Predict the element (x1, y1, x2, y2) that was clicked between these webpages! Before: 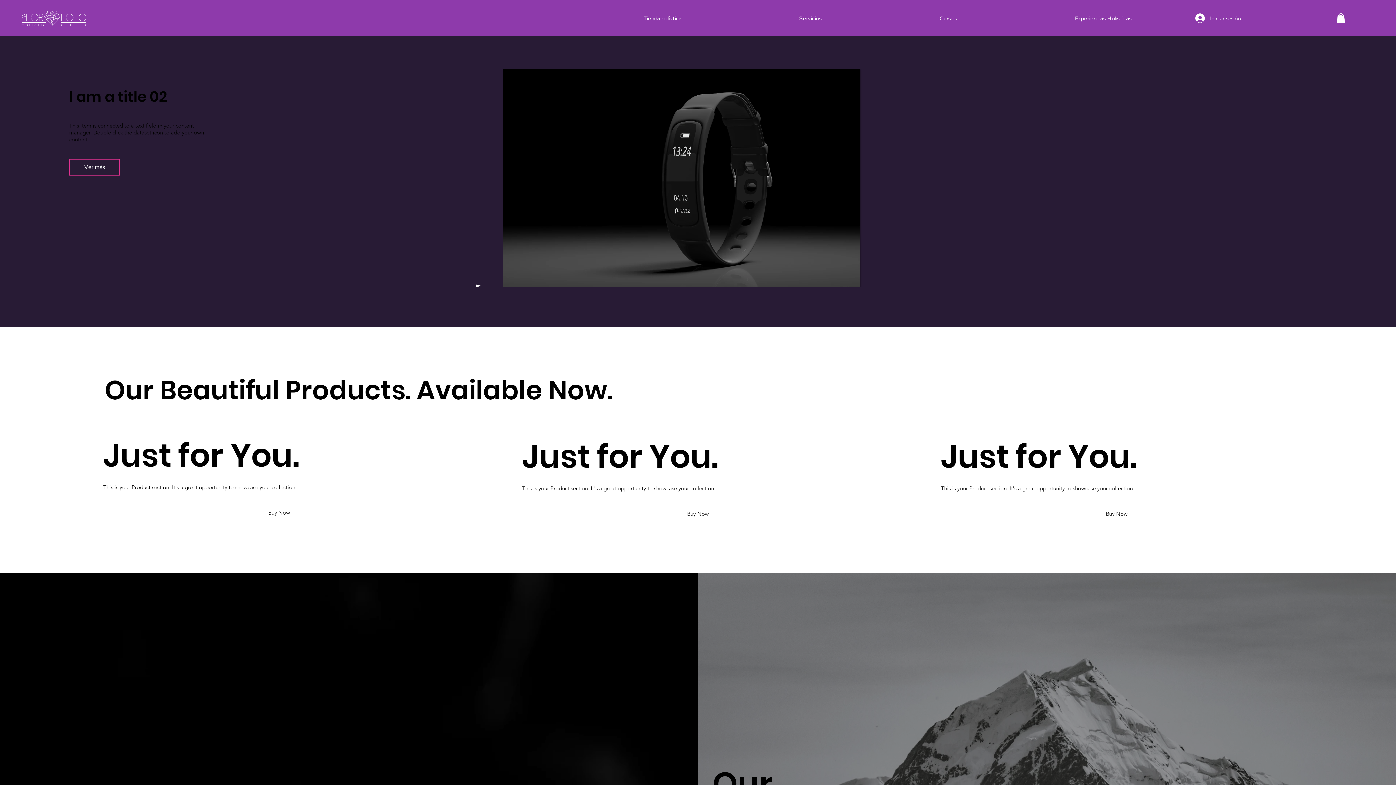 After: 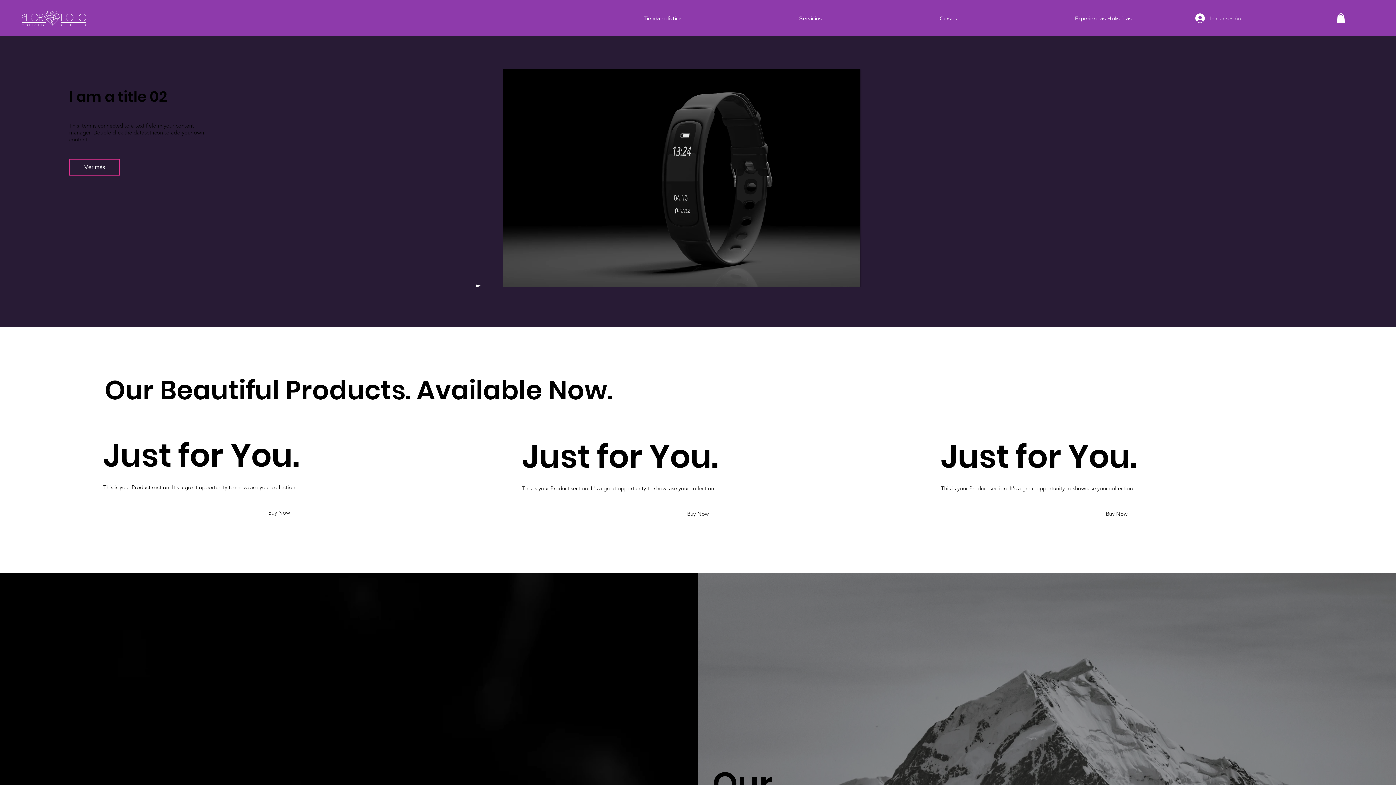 Action: label: Iniciar sesión bbox: (1190, 11, 1246, 25)